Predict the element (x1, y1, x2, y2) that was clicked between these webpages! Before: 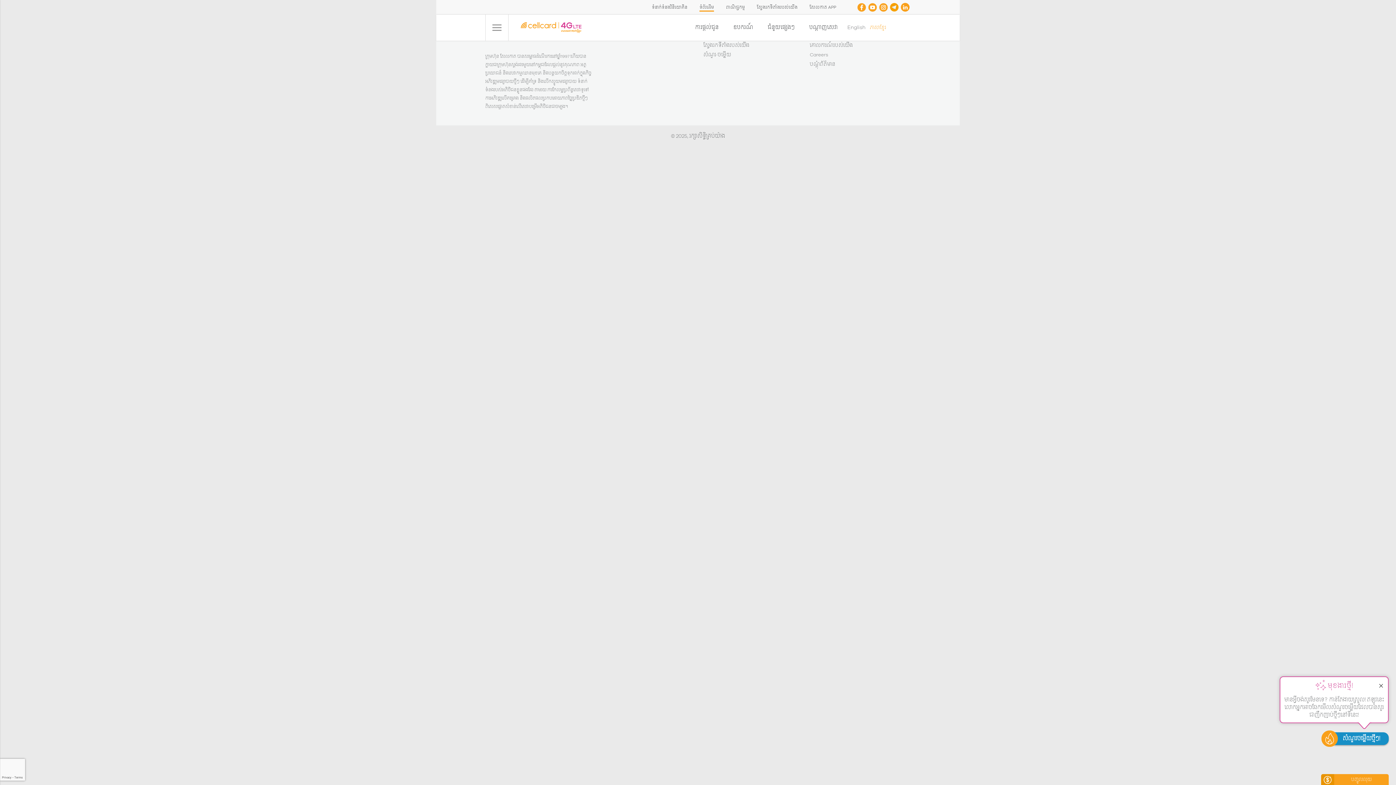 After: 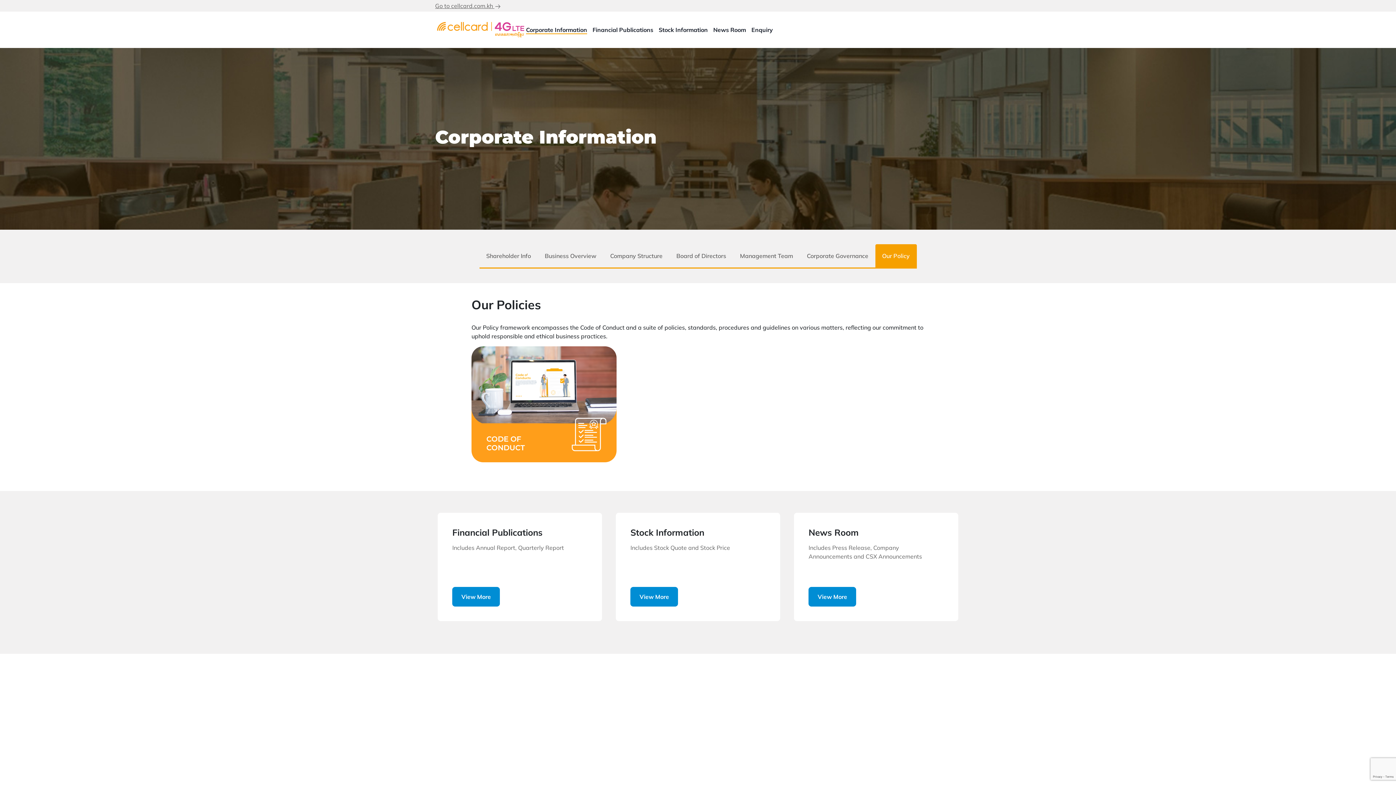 Action: bbox: (810, 41, 853, 49) label: គោលការណ៍របស់យើង